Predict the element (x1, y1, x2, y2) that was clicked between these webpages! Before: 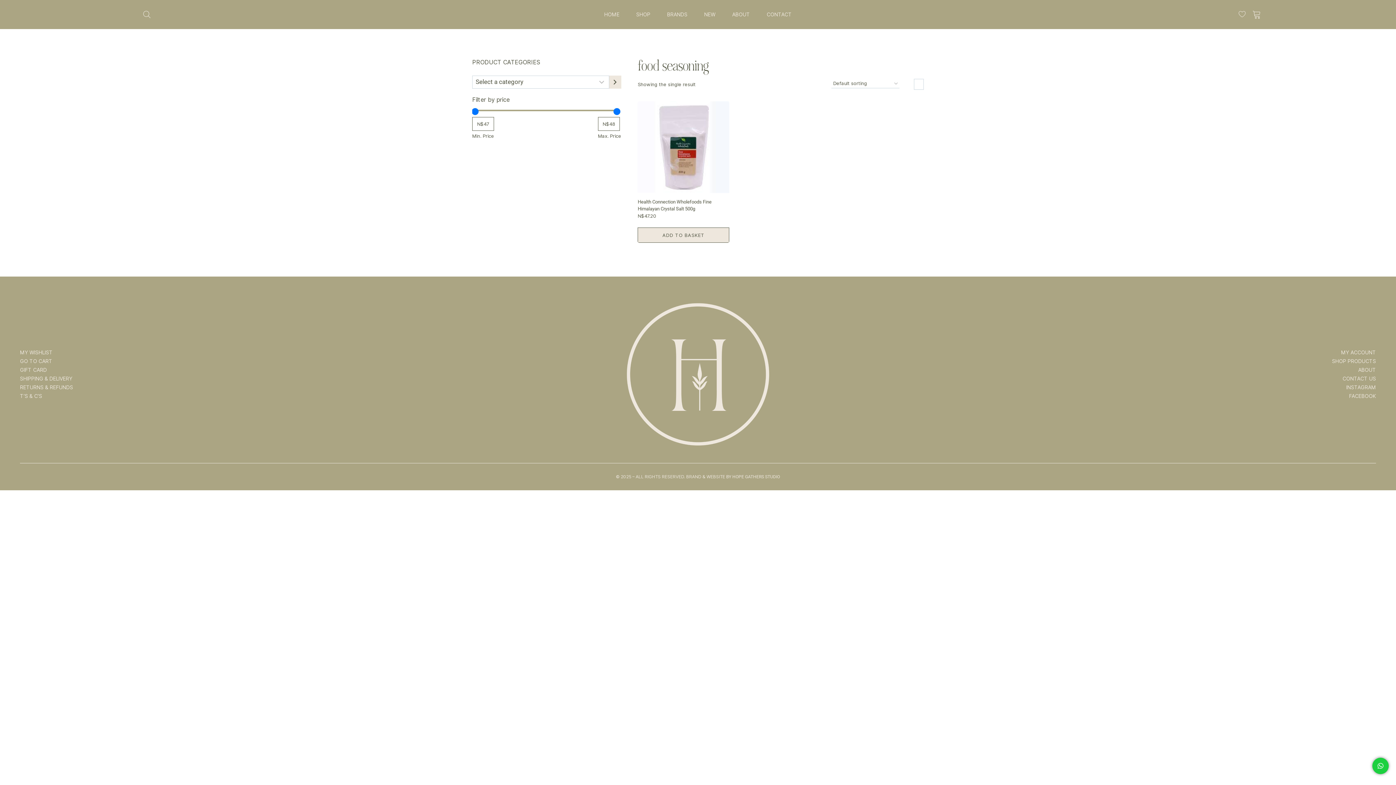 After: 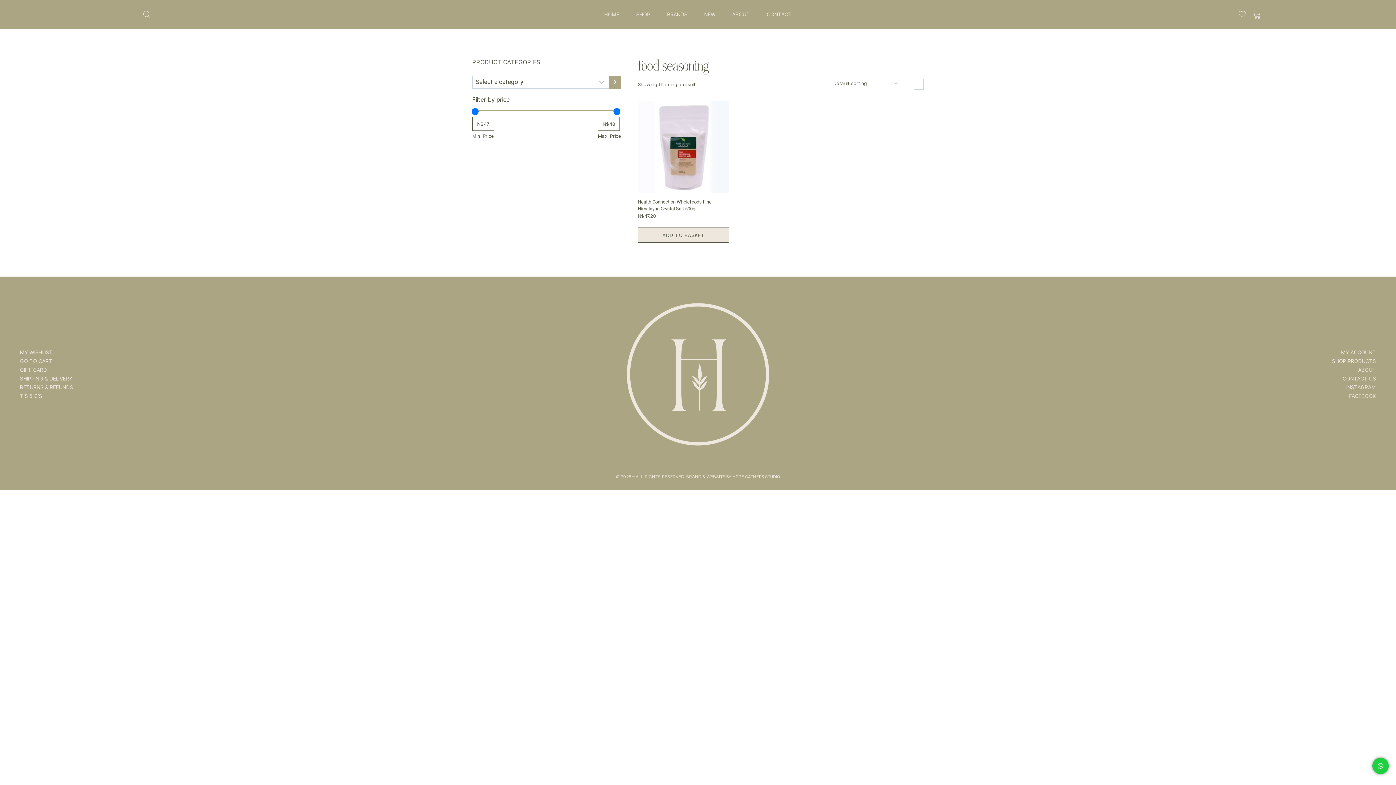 Action: bbox: (609, 75, 621, 88) label: Go to category